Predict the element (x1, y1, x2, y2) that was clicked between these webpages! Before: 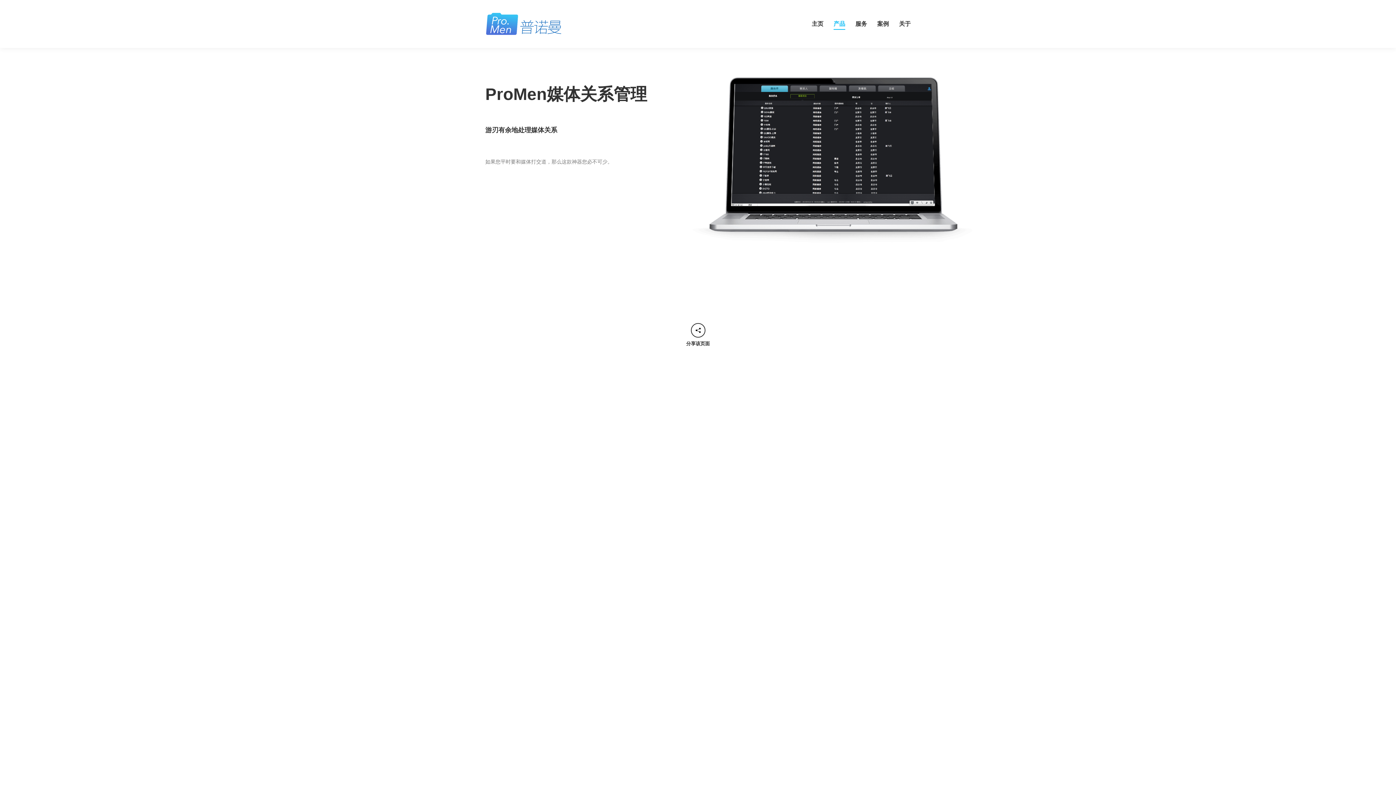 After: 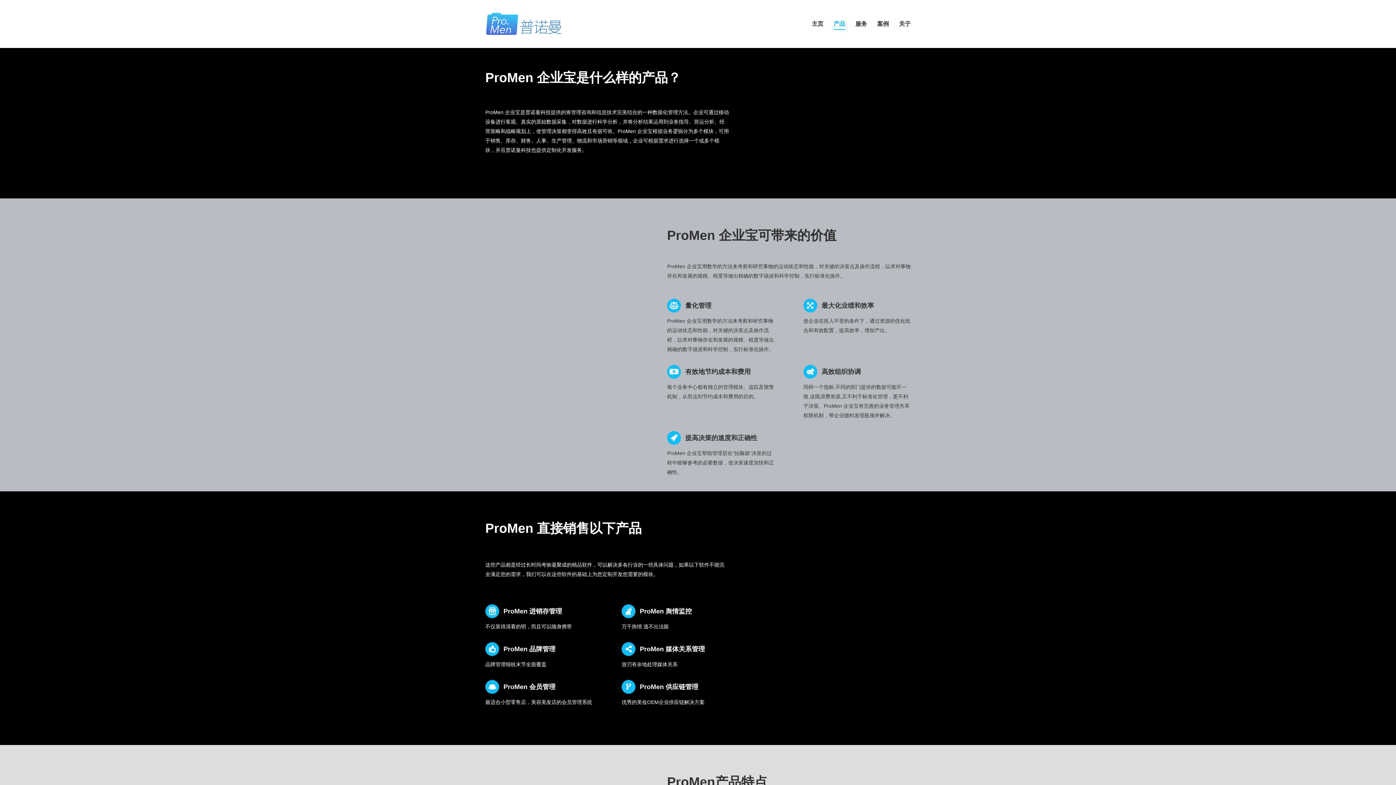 Action: bbox: (833, 5, 845, 42) label: 产品